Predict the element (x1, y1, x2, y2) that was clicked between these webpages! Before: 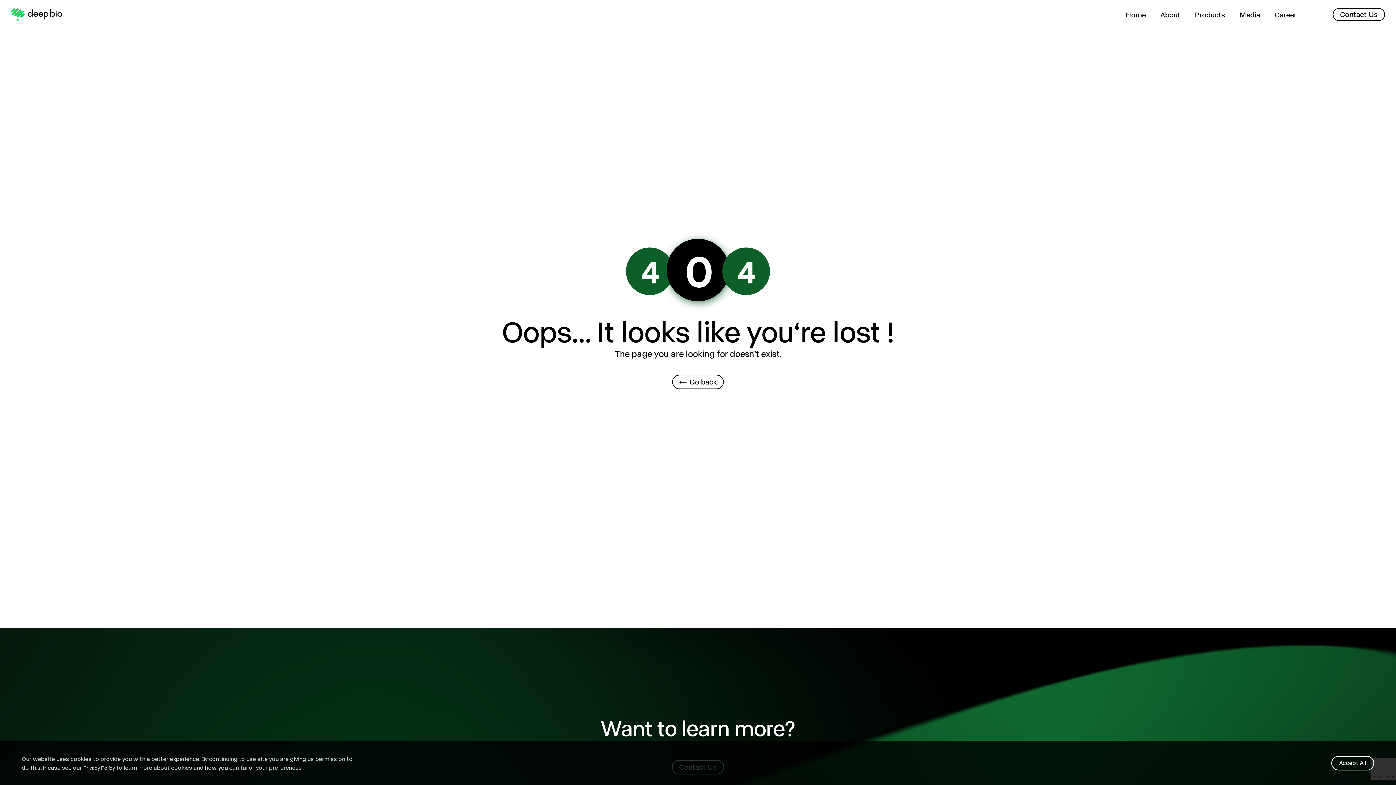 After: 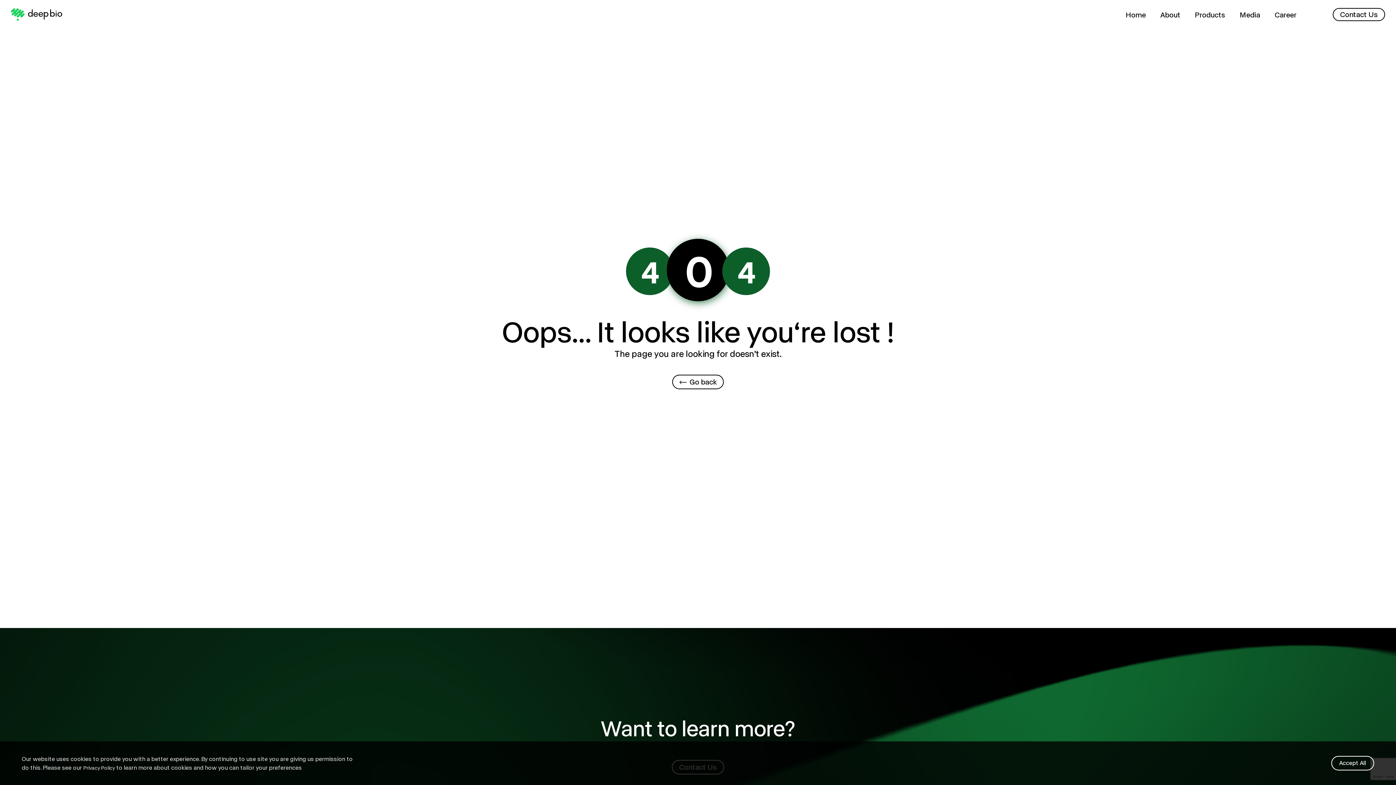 Action: label: Privacy Policy bbox: (83, 765, 114, 771)